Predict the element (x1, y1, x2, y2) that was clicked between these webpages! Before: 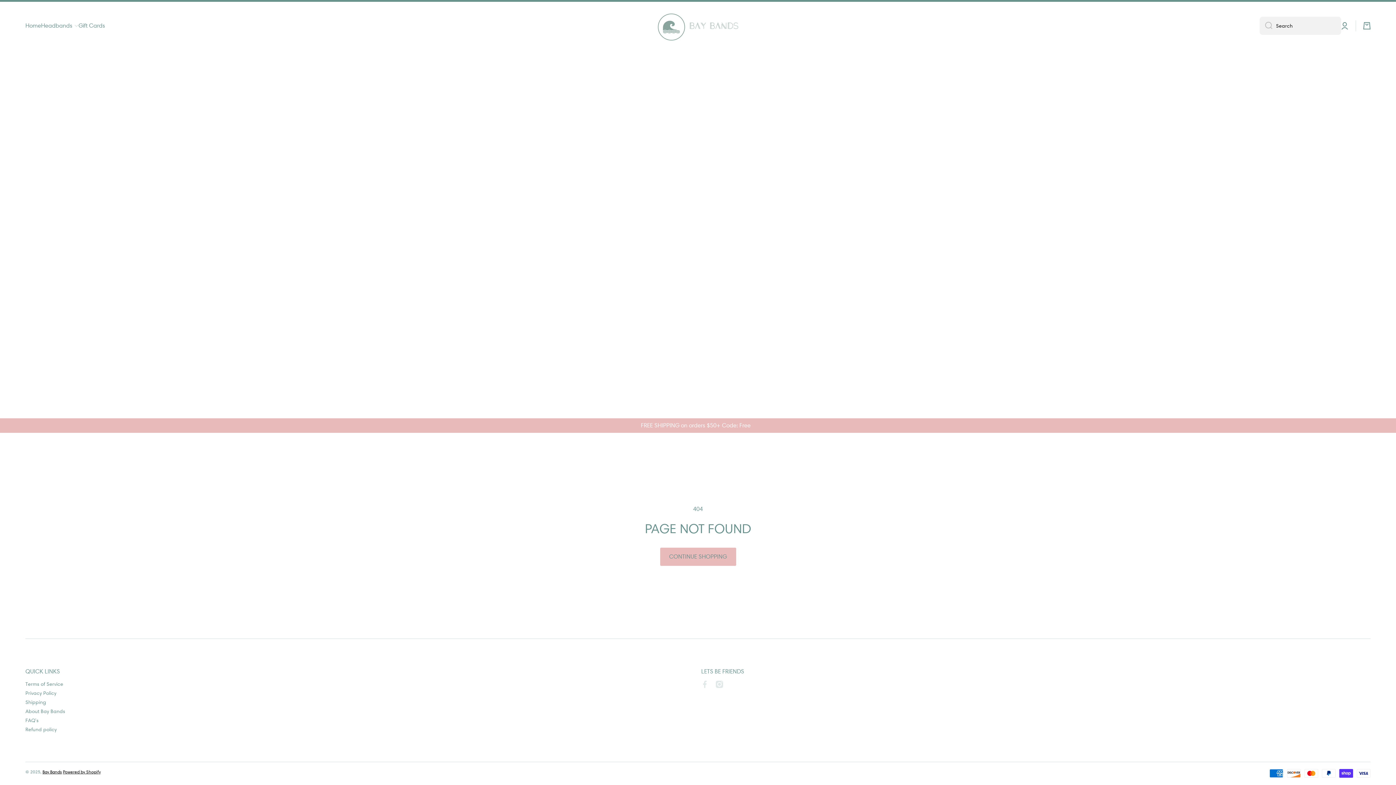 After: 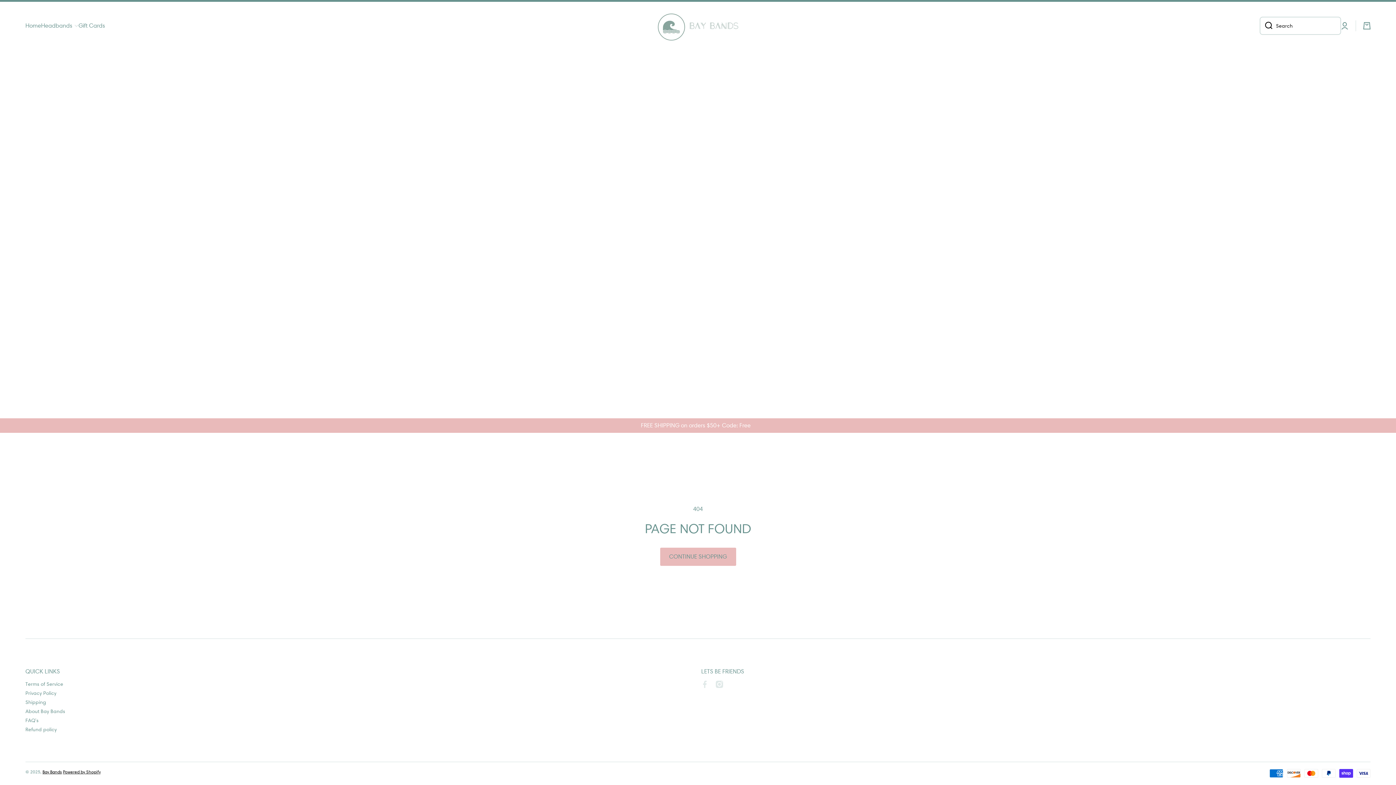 Action: bbox: (1260, 16, 1272, 34) label: Search